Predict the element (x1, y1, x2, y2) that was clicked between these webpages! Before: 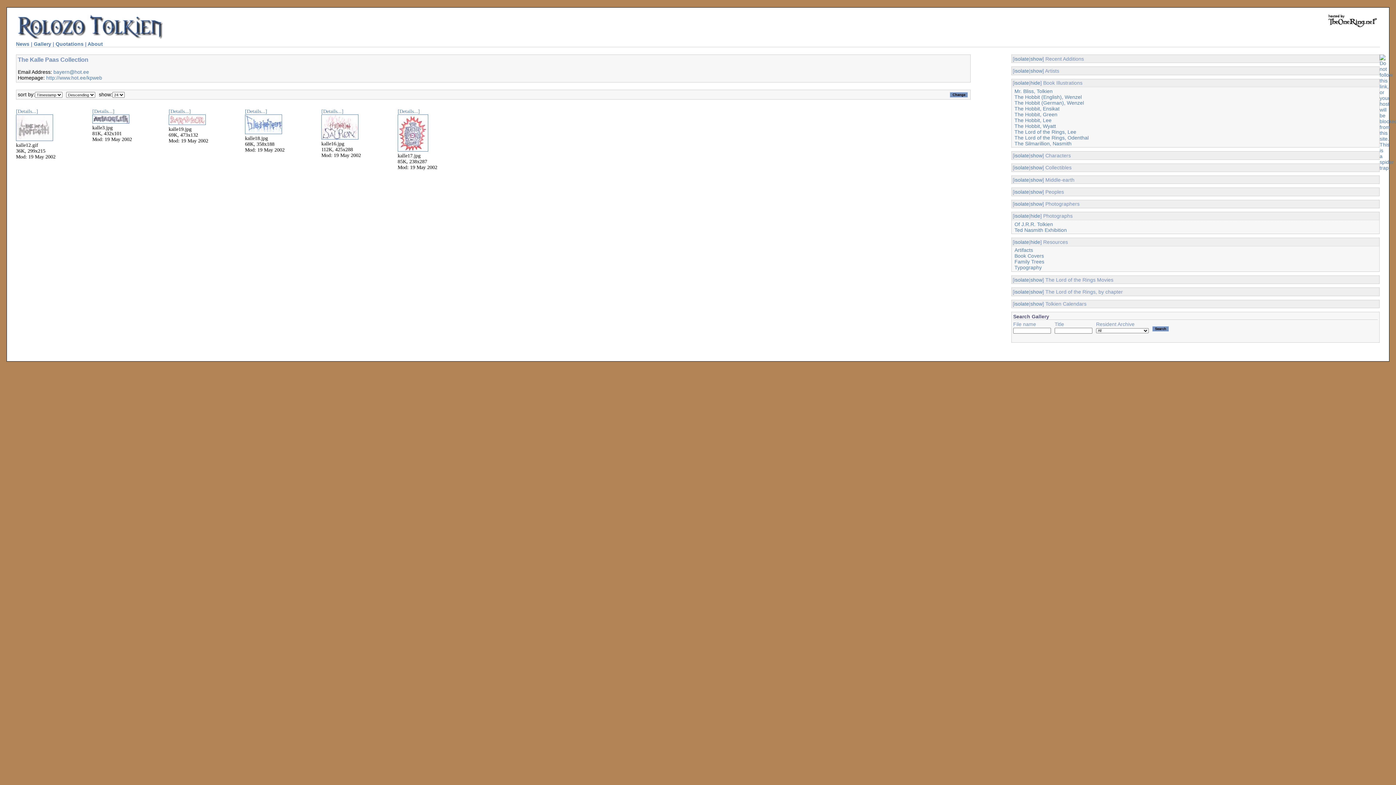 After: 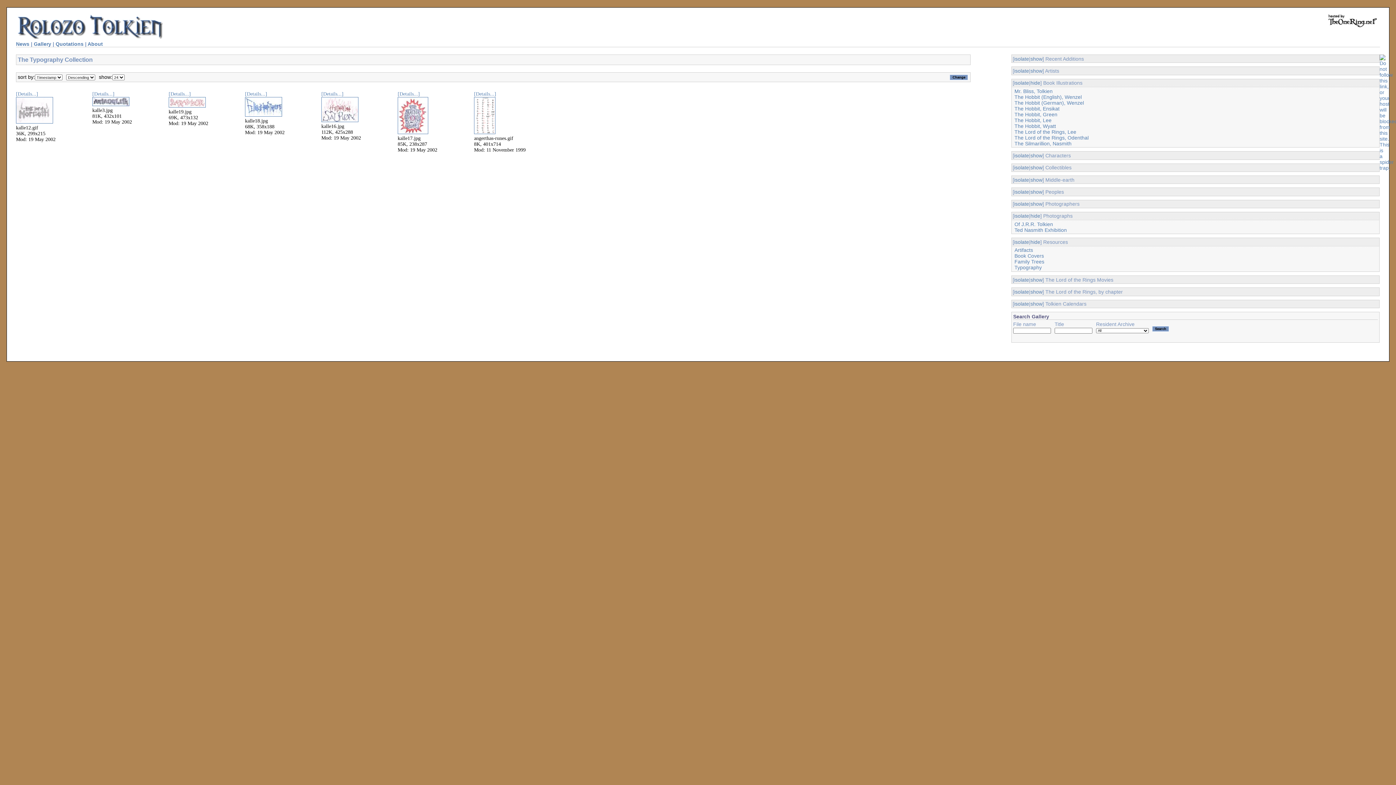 Action: label: Typography bbox: (1014, 264, 1042, 270)